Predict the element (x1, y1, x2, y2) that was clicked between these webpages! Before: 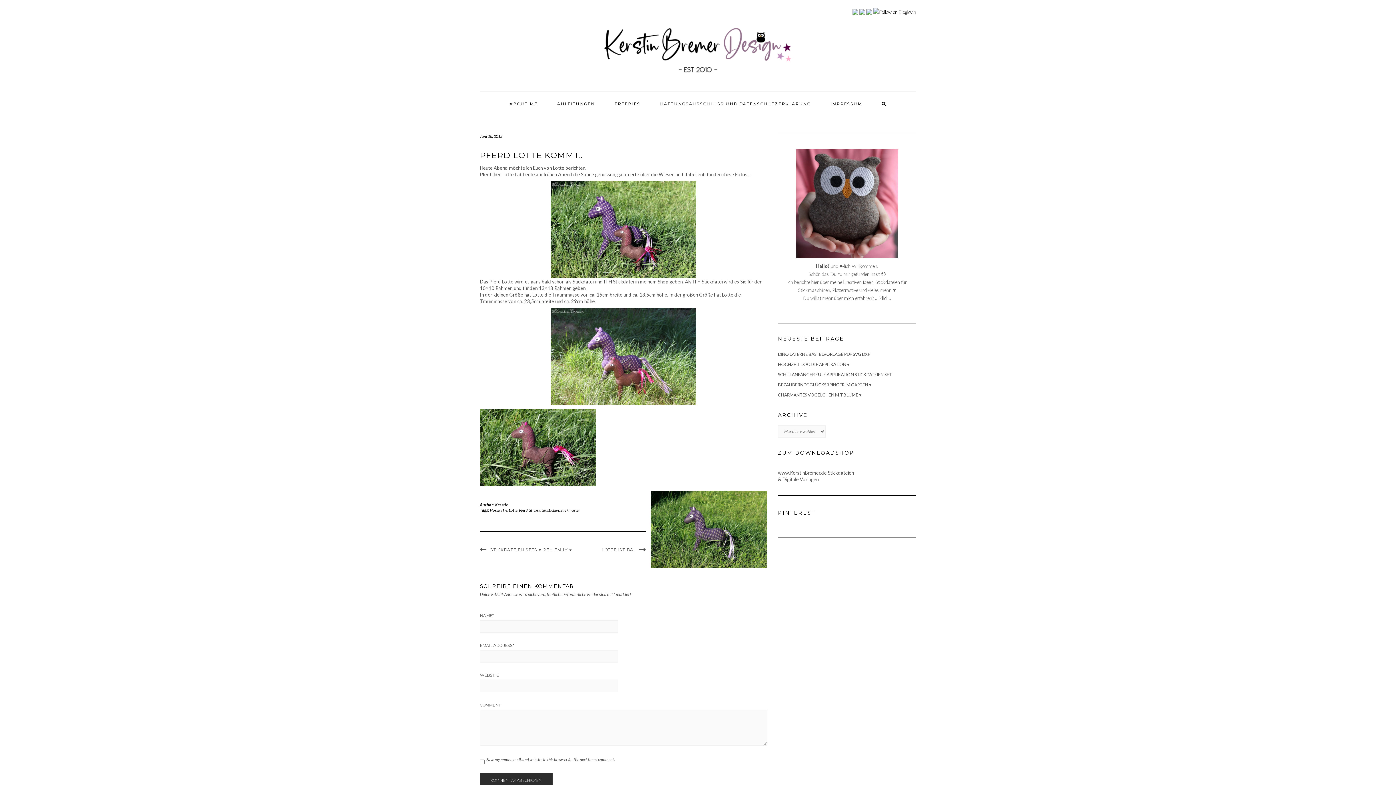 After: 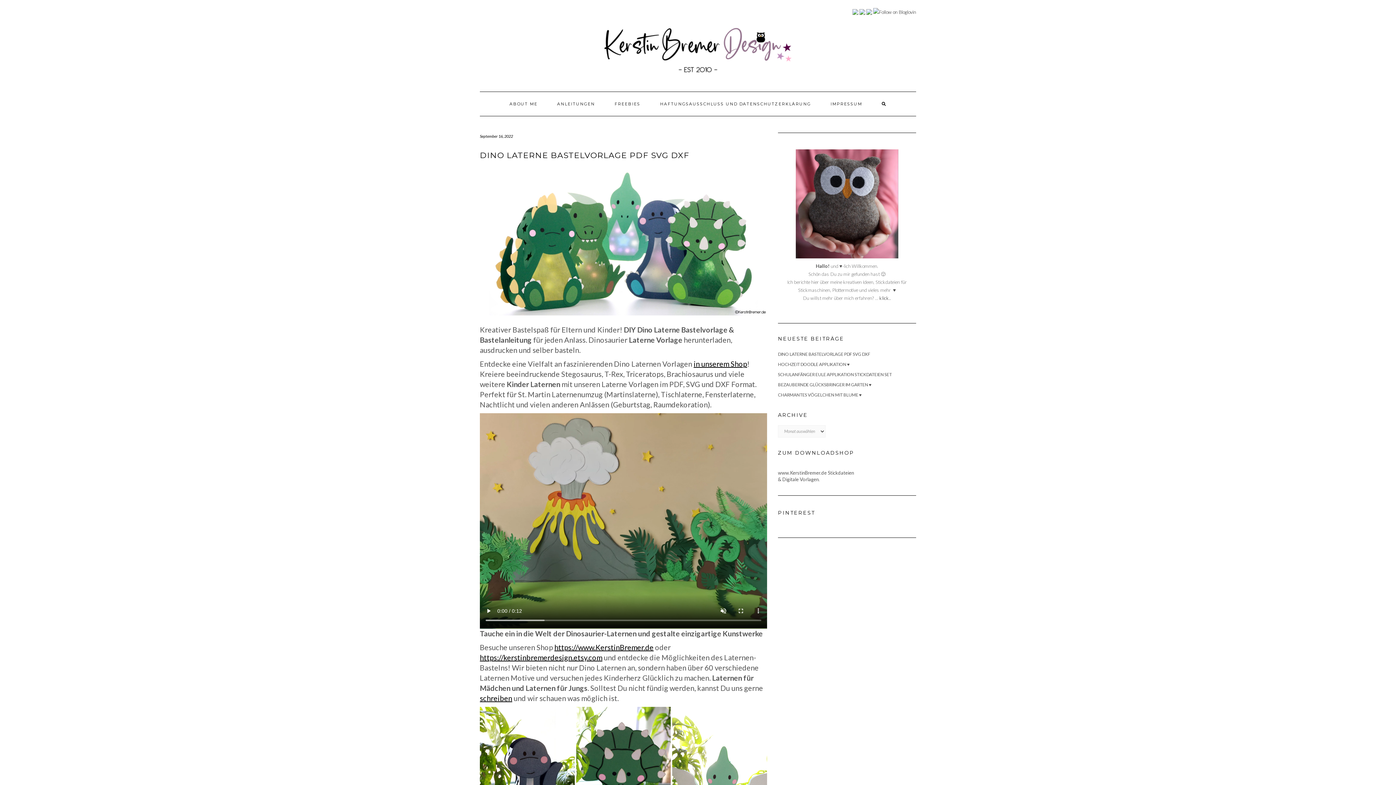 Action: bbox: (778, 351, 870, 357) label: DINO LATERNE BASTELVORLAGE PDF SVG DXF